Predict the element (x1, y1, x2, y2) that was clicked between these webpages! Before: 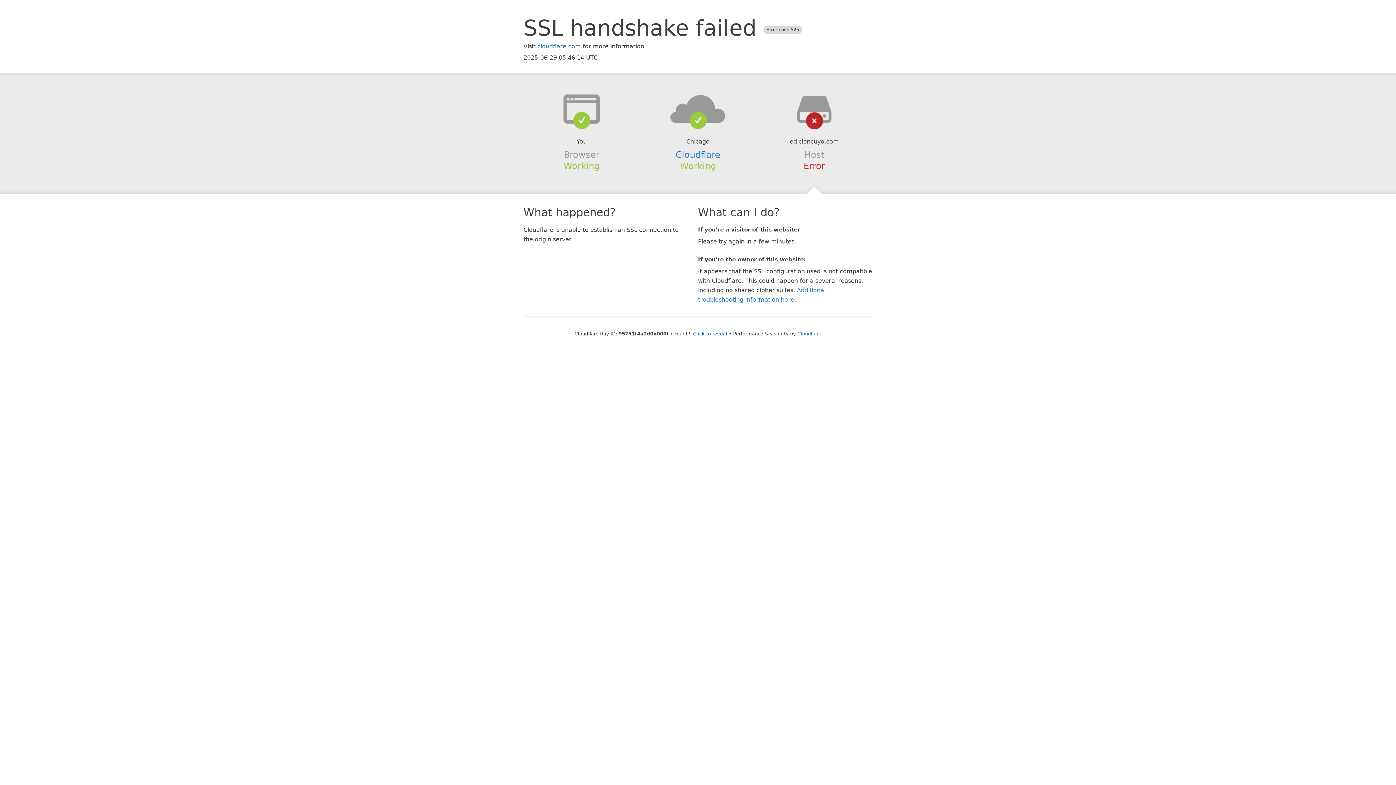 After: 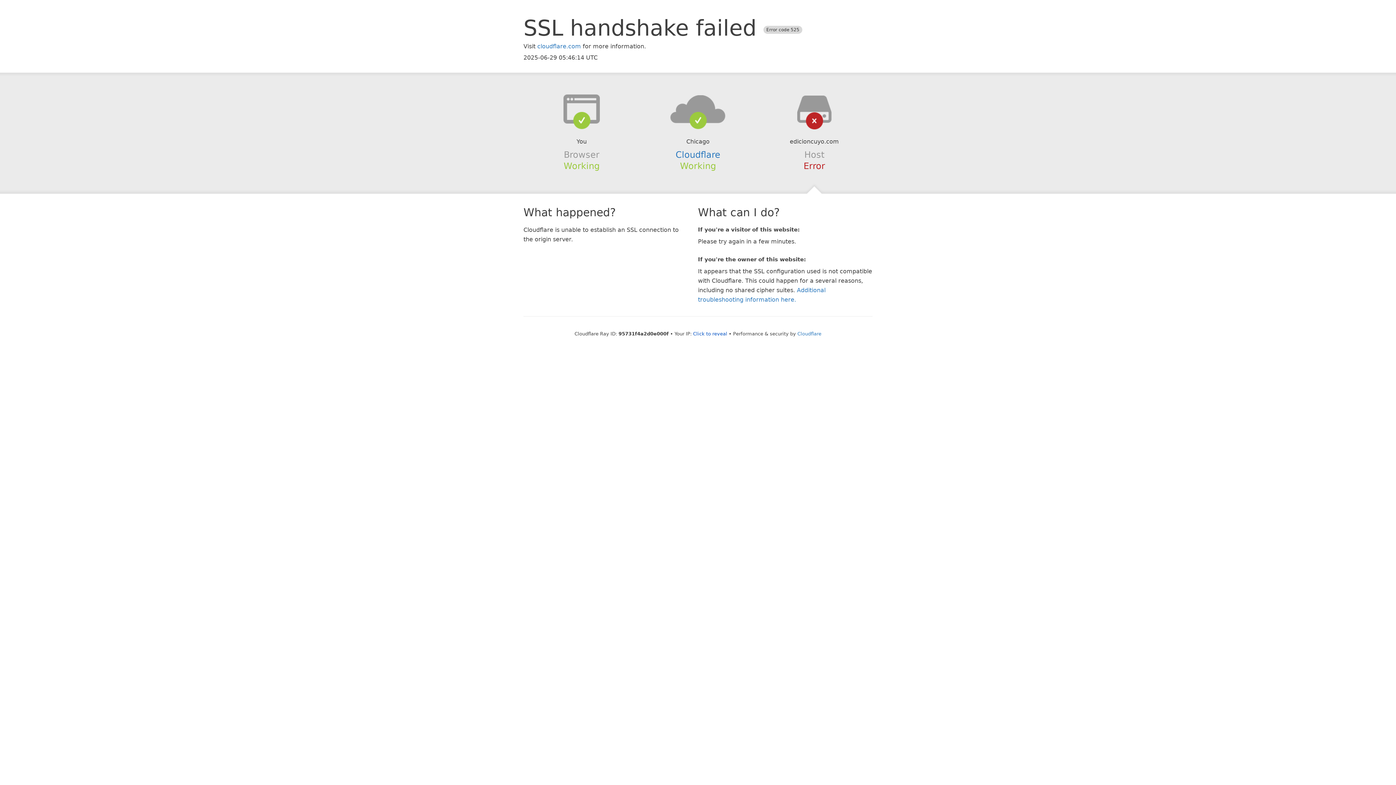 Action: bbox: (639, 94, 756, 123)